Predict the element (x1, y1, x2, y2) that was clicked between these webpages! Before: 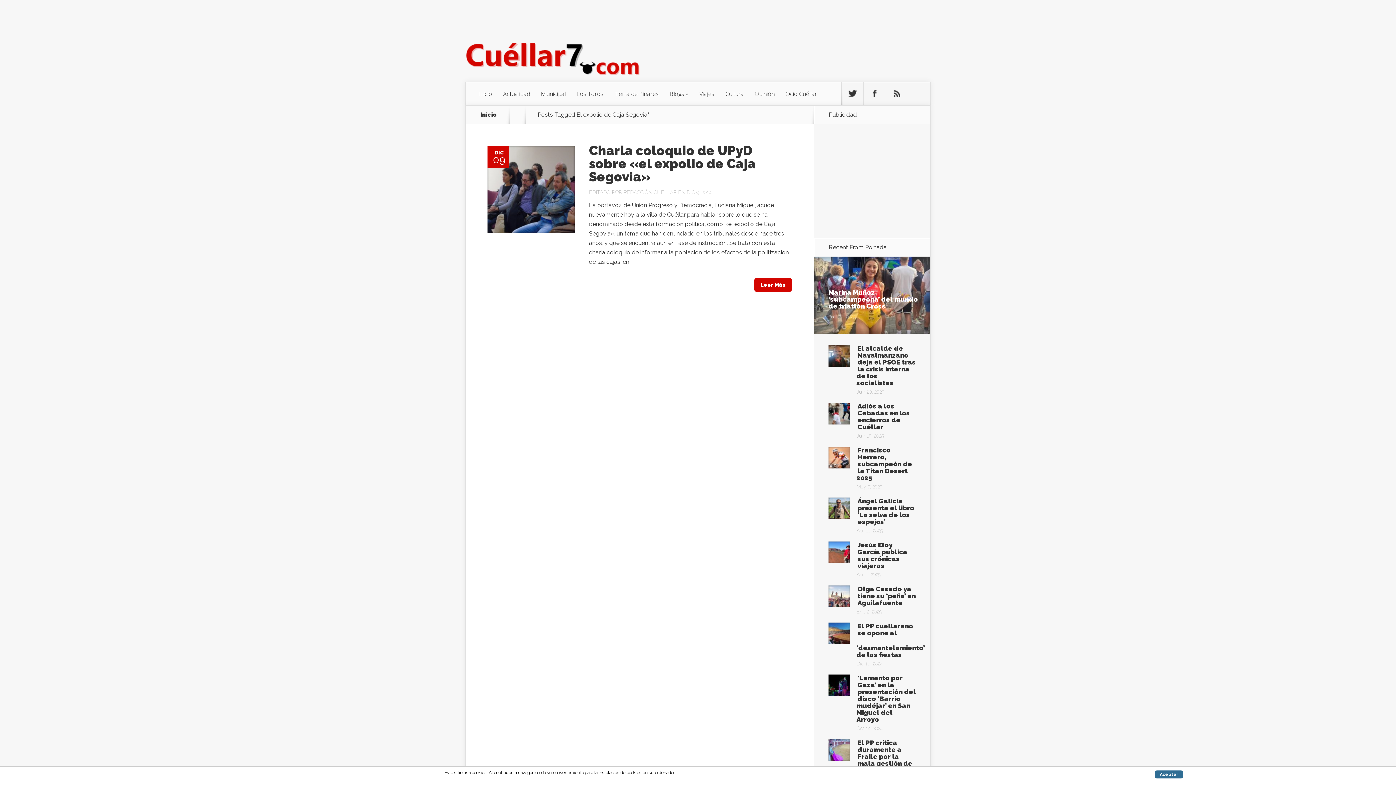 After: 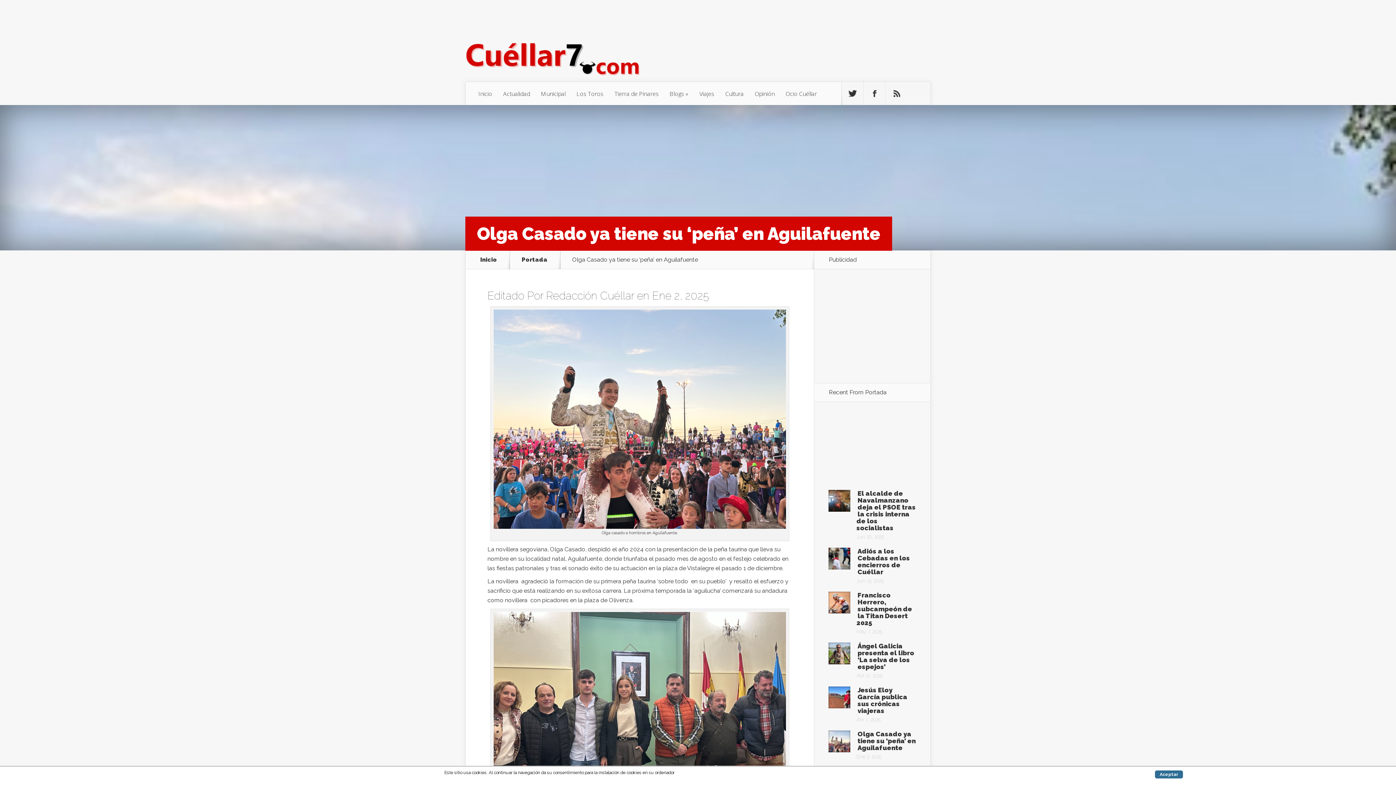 Action: bbox: (828, 602, 850, 609)